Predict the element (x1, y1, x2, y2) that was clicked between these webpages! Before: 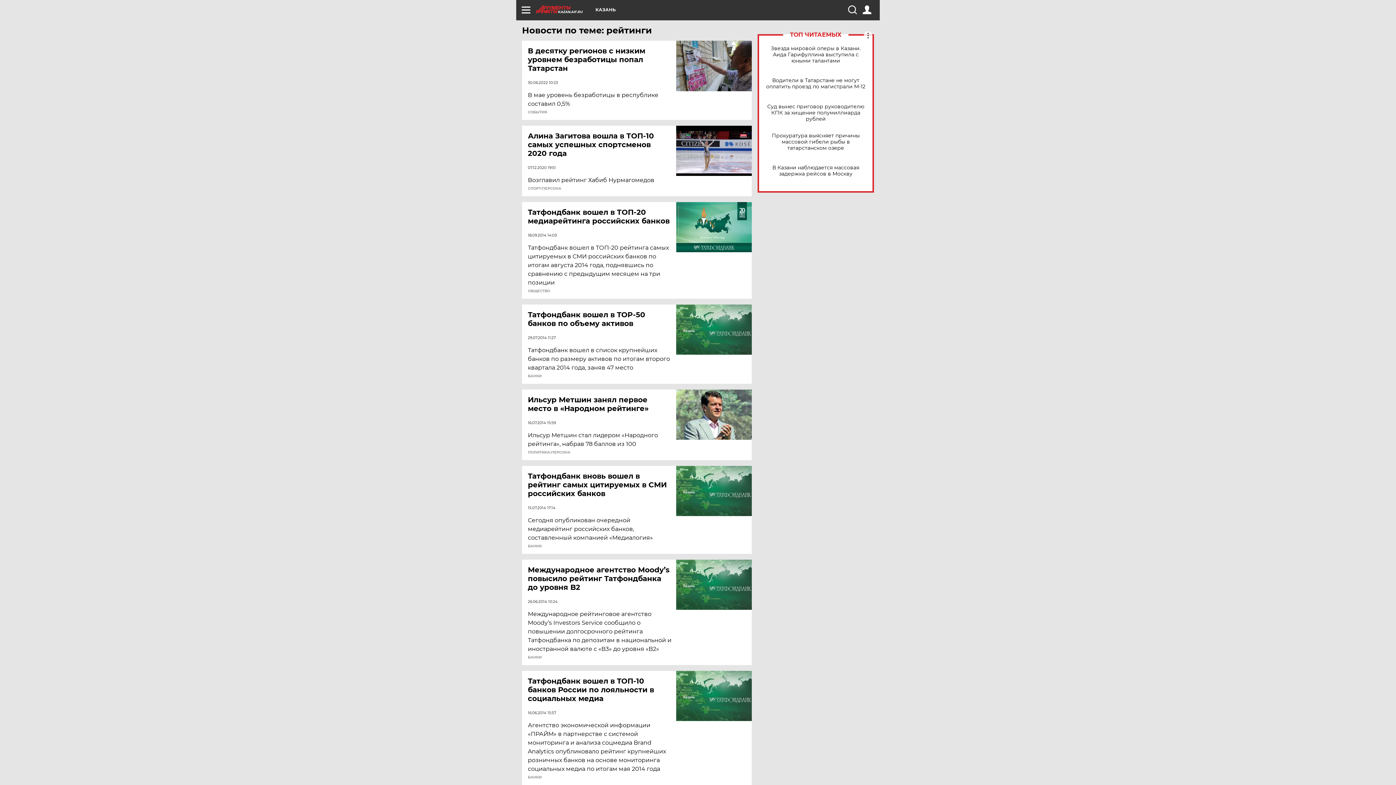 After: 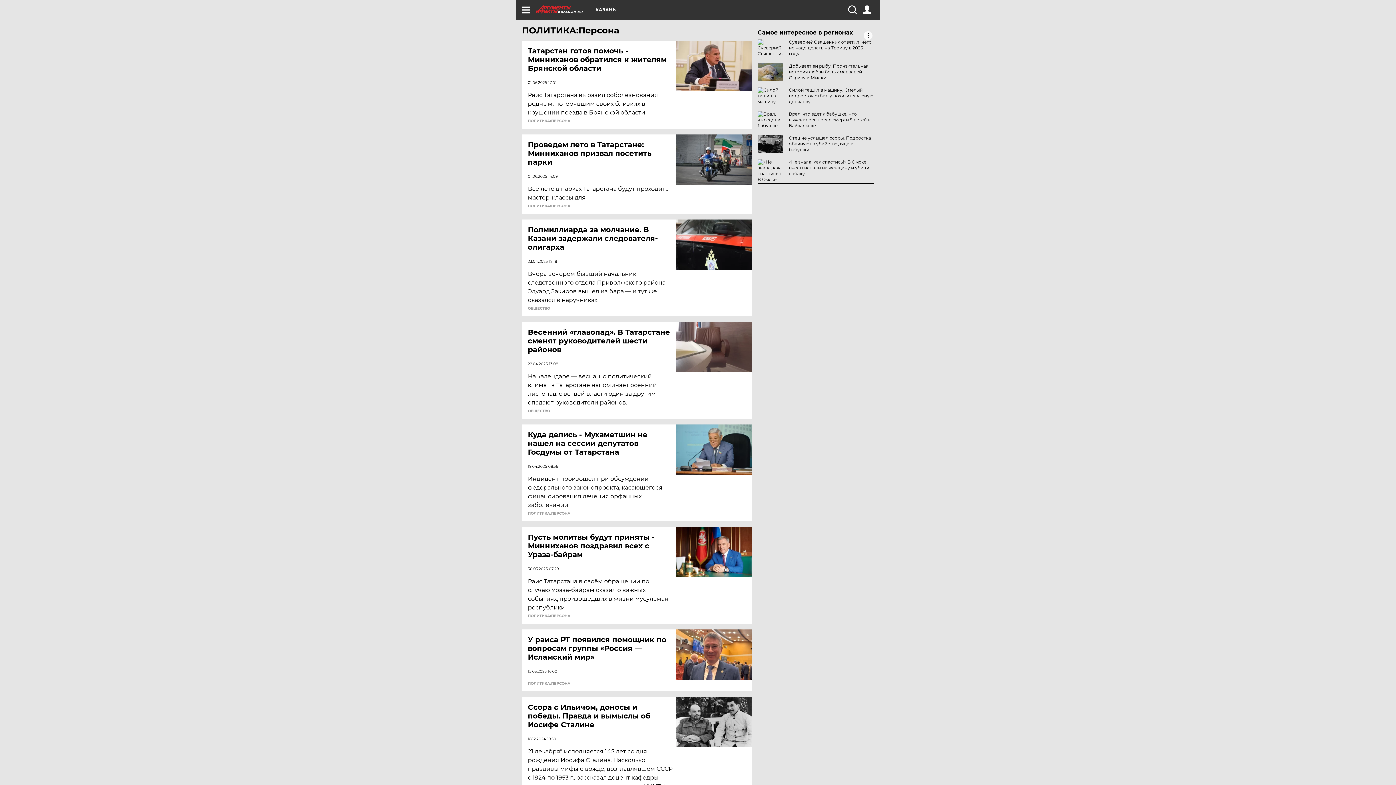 Action: label: ПОЛИТИКА:ПЕРСОНА bbox: (528, 450, 570, 454)